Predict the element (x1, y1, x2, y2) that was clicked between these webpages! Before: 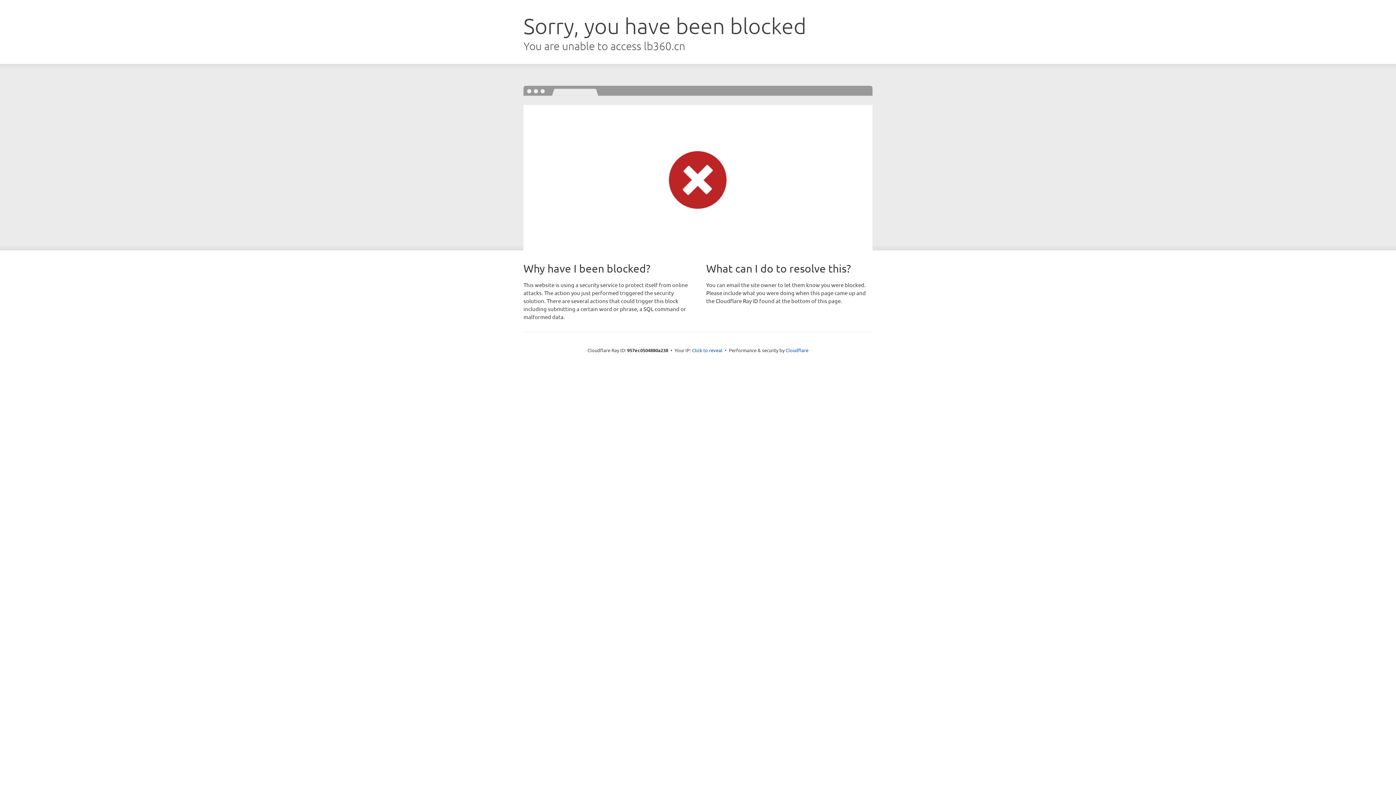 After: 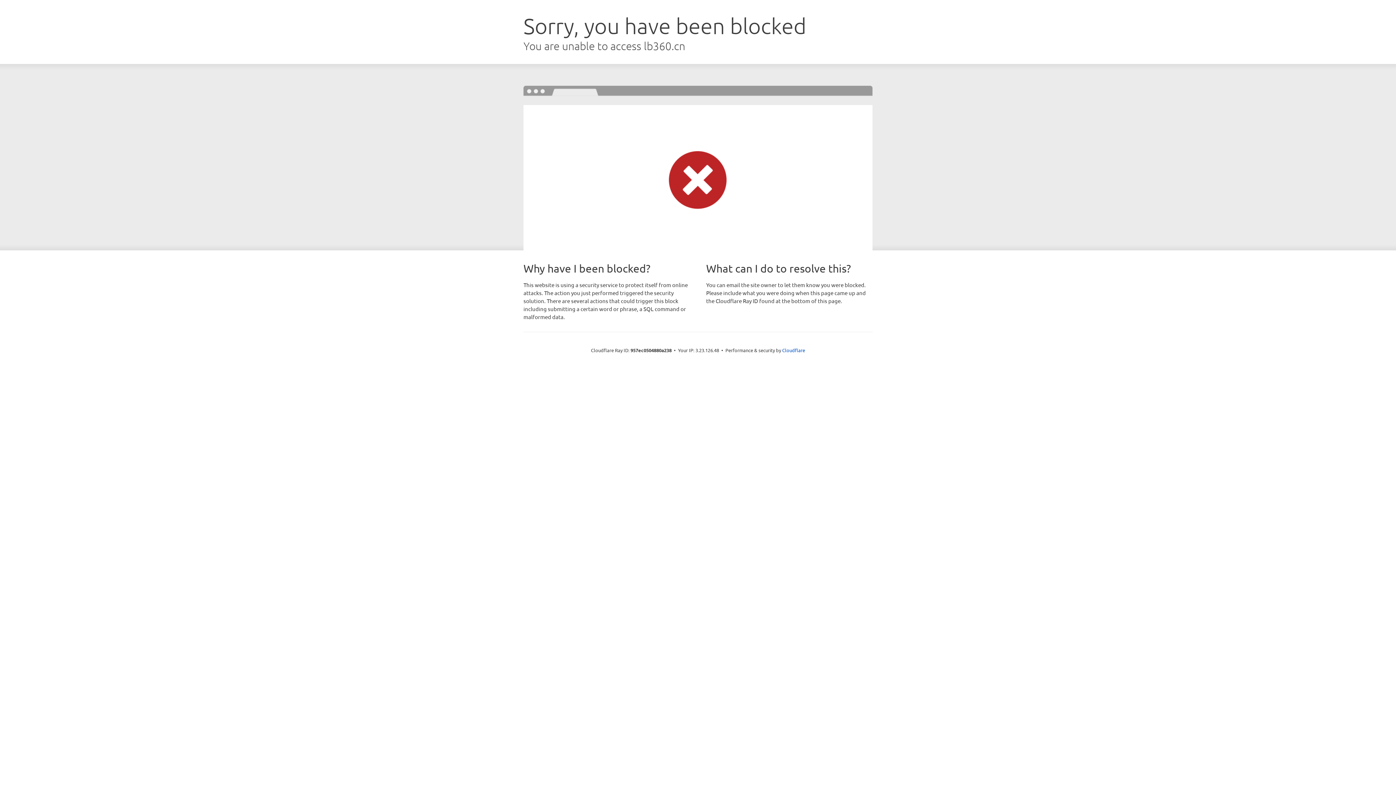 Action: bbox: (692, 346, 722, 353) label: Click to reveal